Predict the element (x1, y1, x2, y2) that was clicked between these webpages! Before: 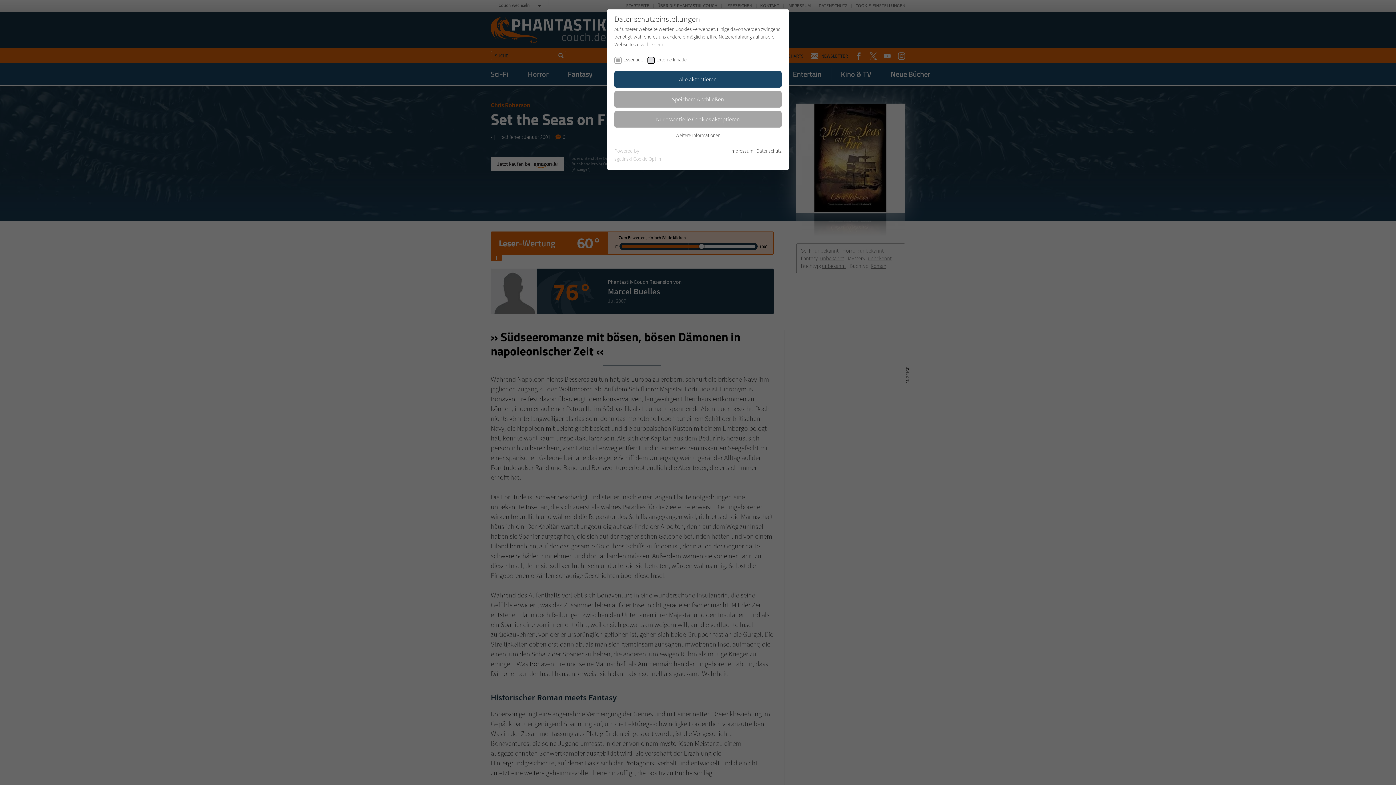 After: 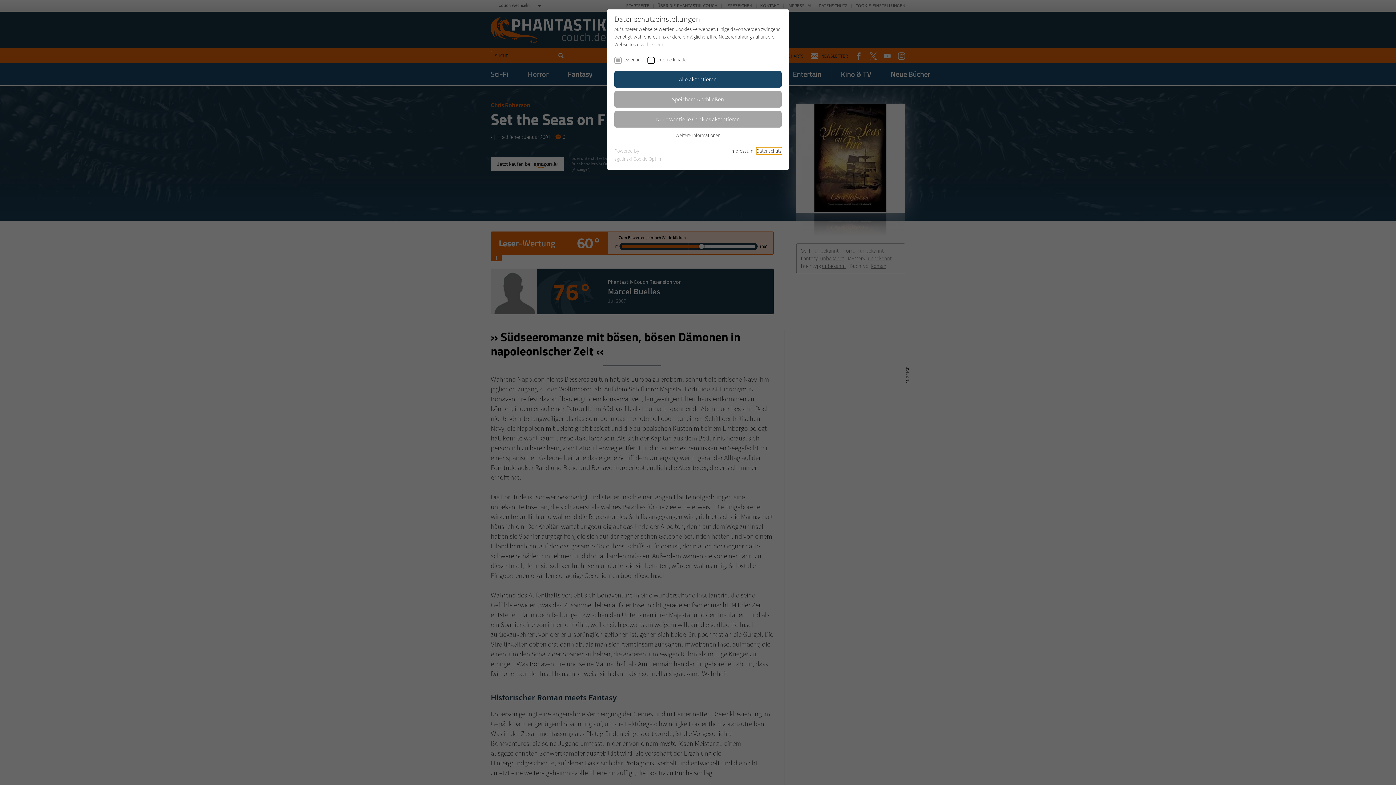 Action: bbox: (756, 147, 781, 154) label: Datenschutz